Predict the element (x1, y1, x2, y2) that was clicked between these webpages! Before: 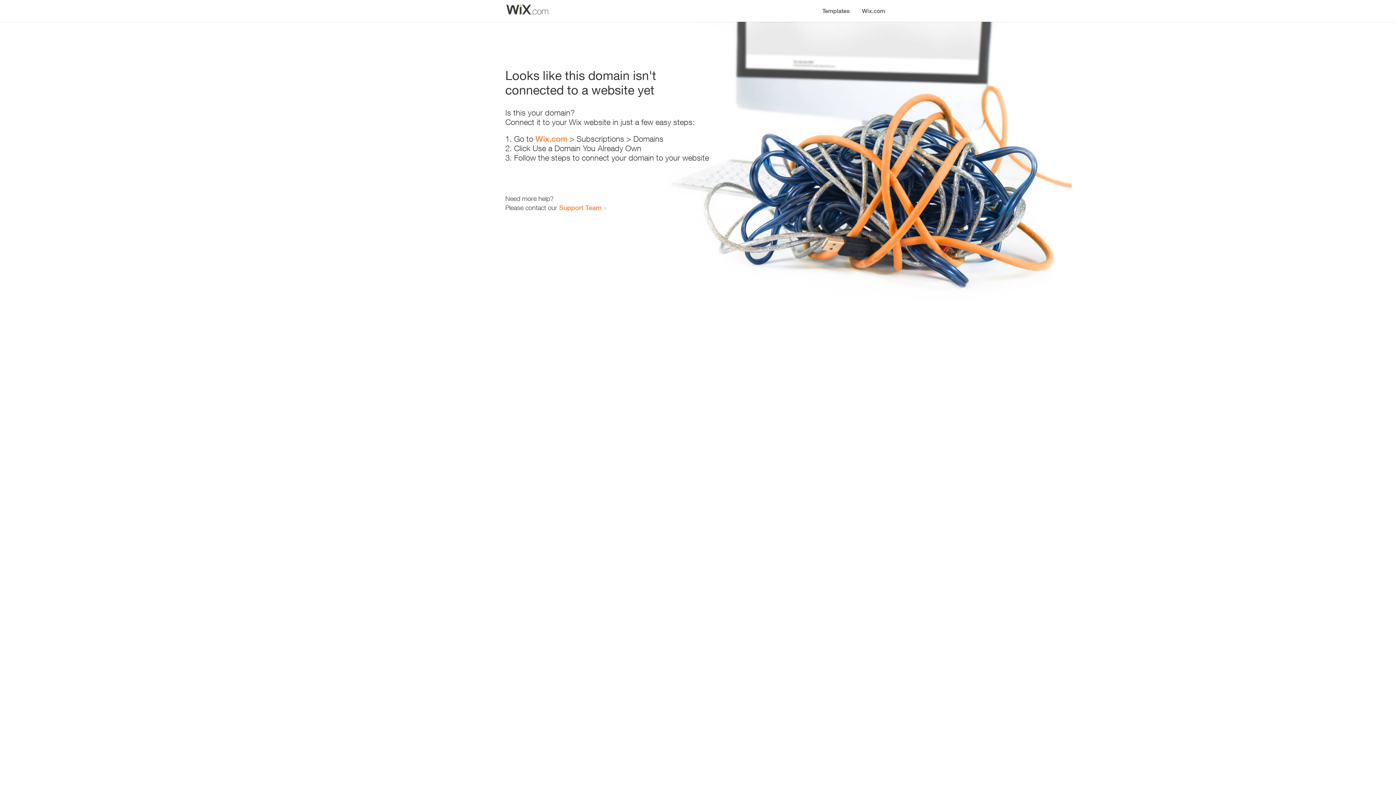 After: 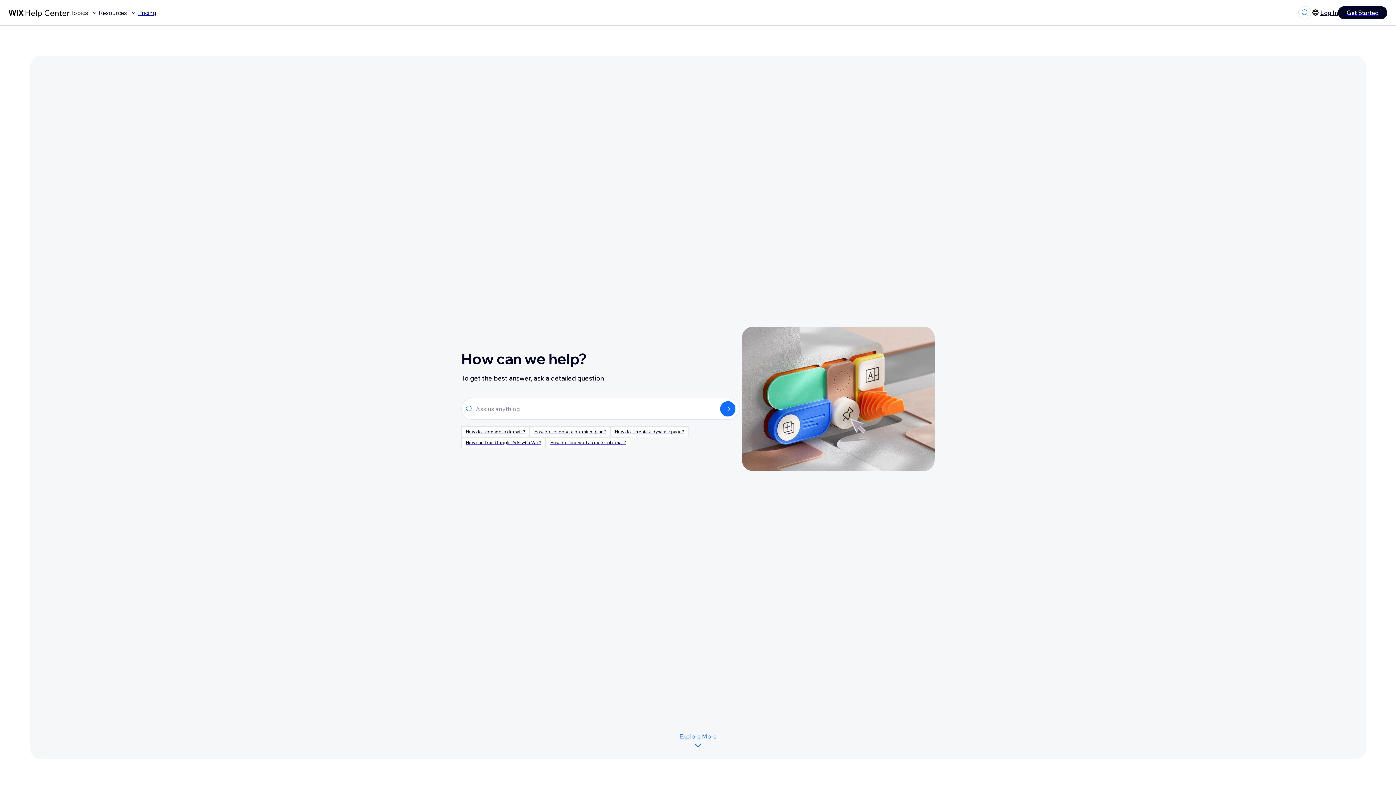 Action: bbox: (559, 203, 601, 211) label: Support Team